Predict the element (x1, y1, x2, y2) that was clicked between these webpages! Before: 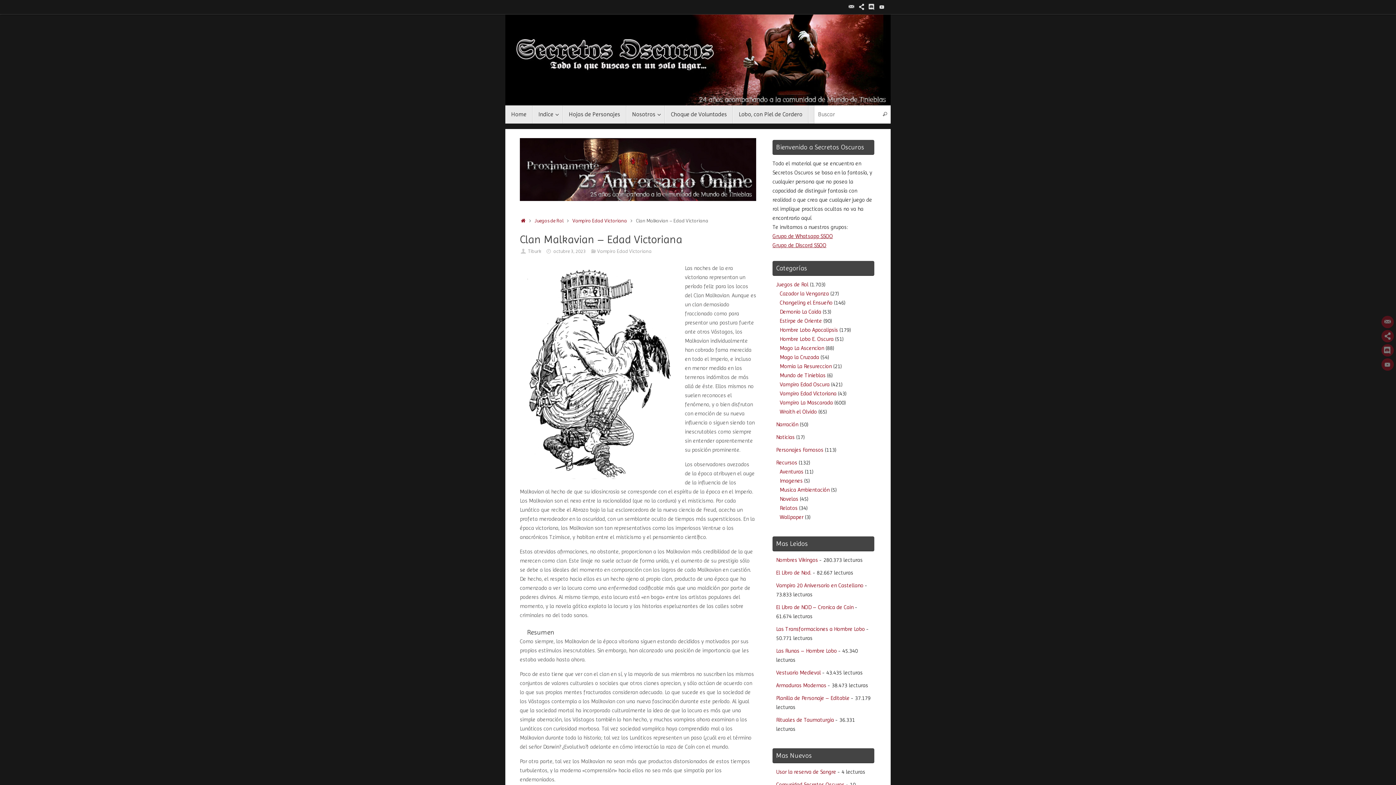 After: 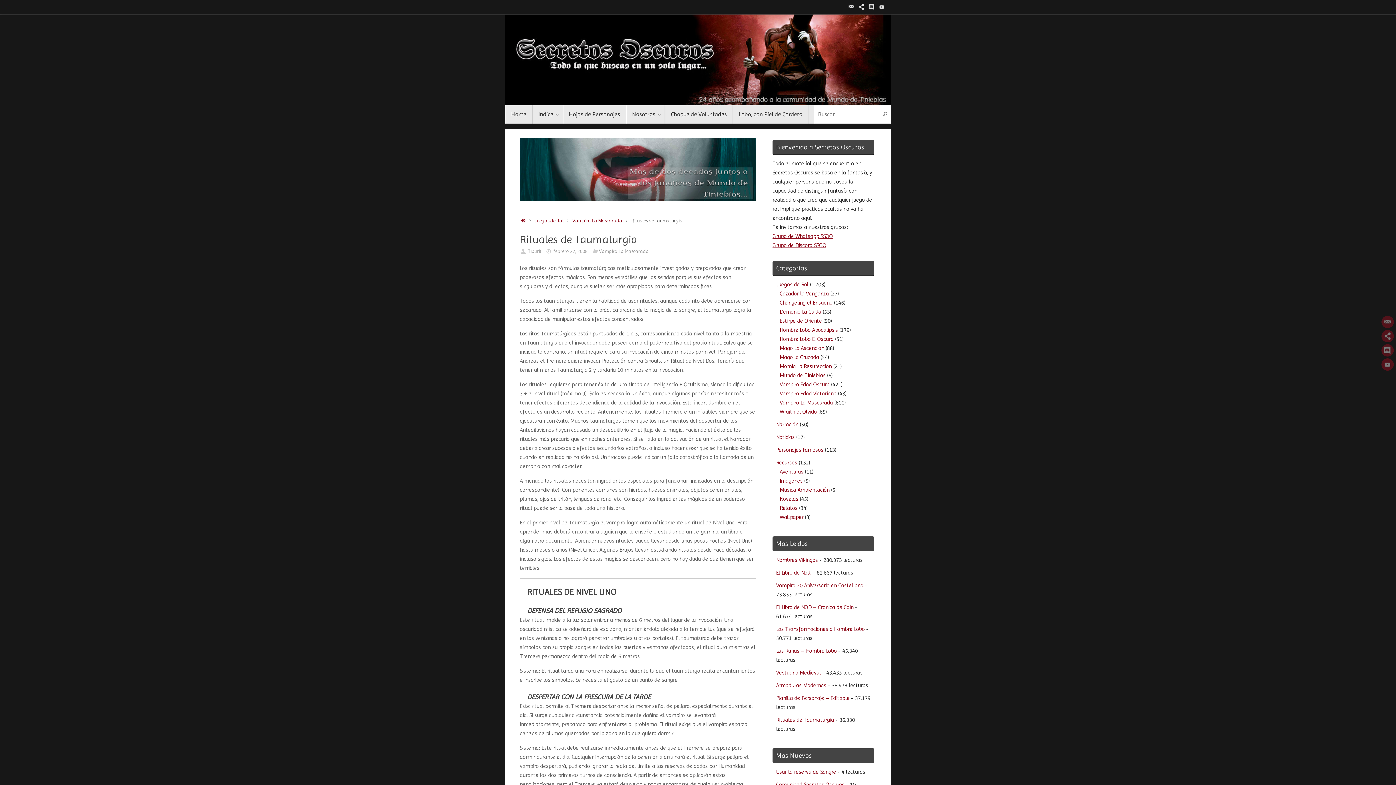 Action: label: Rituales de Taumaturgia bbox: (776, 716, 834, 723)